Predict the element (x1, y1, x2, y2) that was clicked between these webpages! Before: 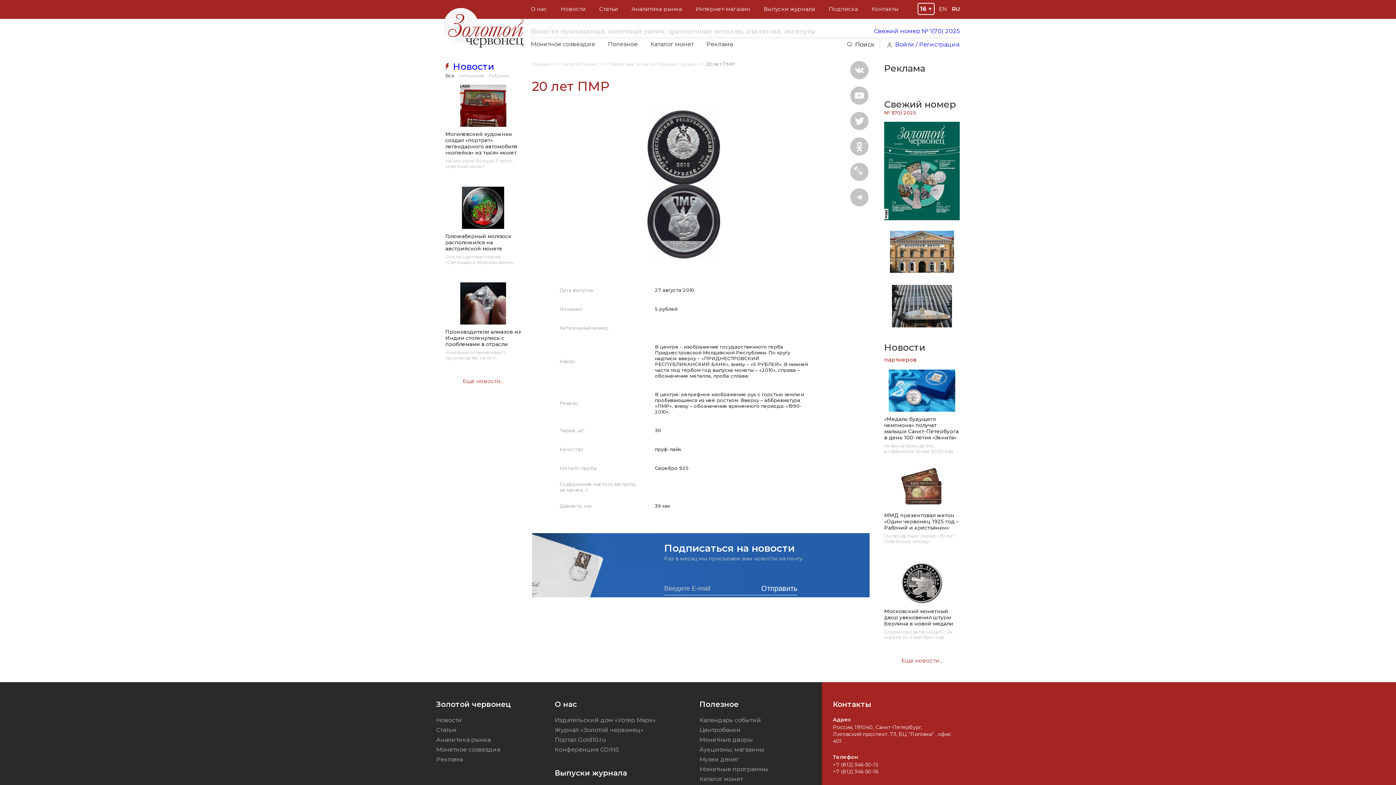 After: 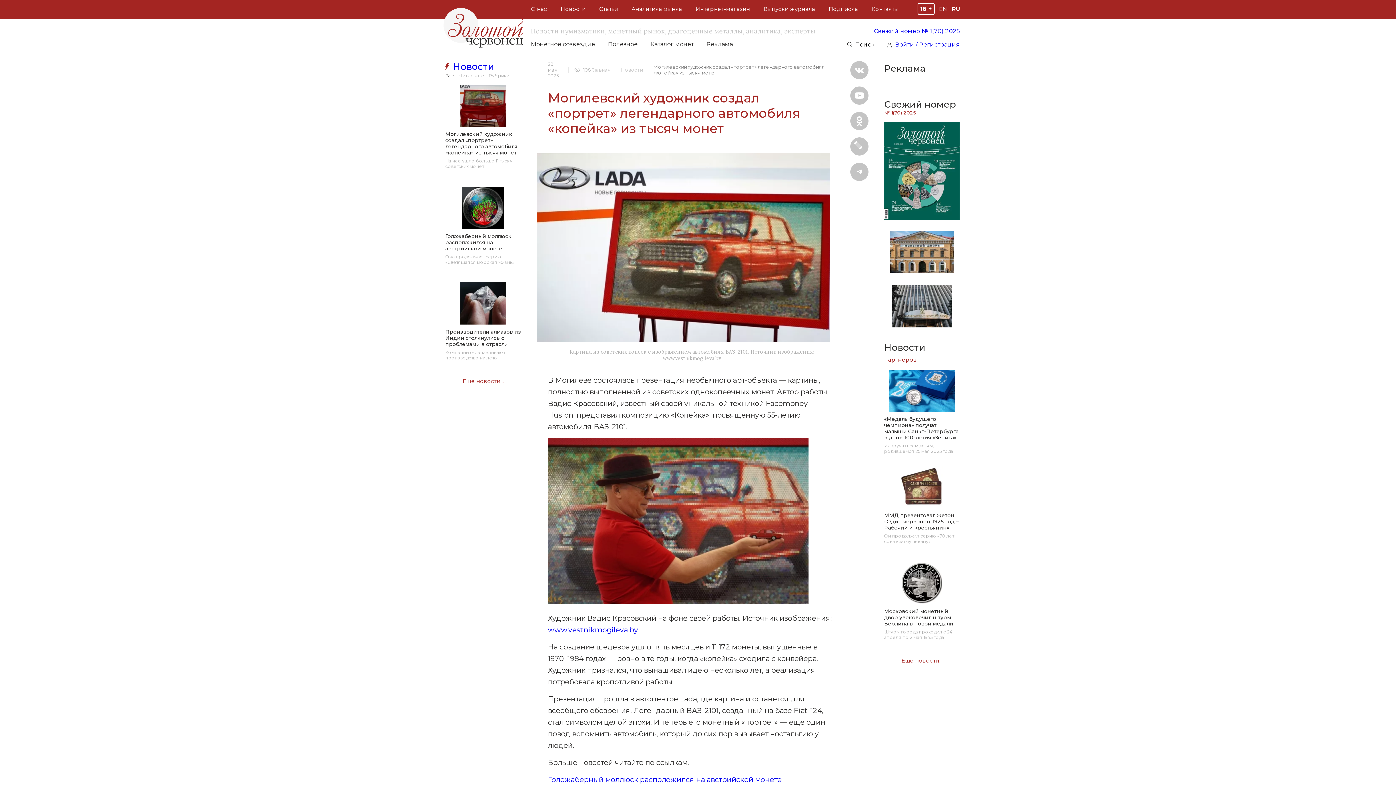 Action: bbox: (445, 84, 521, 174) label: Могилевский художник создал «портрет» легендарного автомобиля «копейка» из тысяч монет

На нее ушло больше 11 тысяч советских монет


